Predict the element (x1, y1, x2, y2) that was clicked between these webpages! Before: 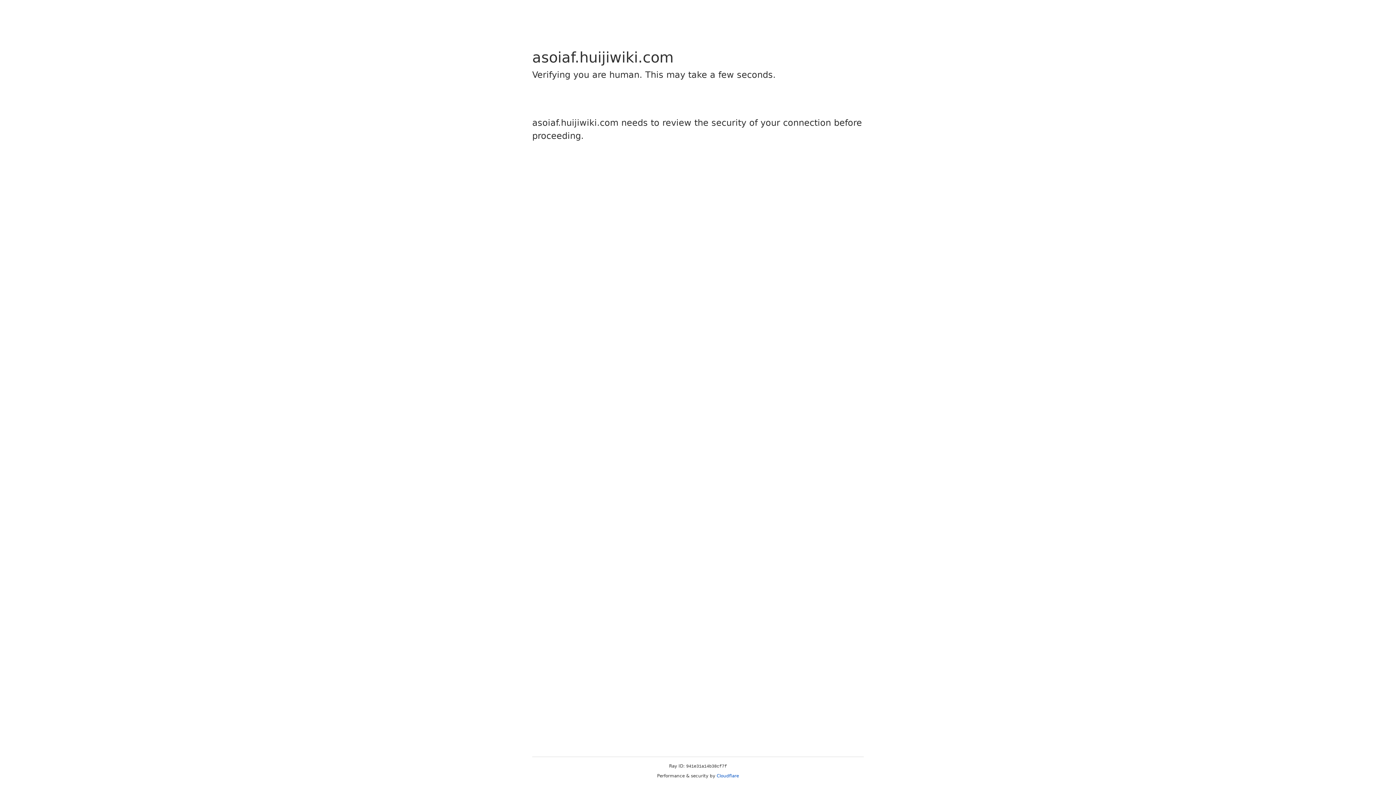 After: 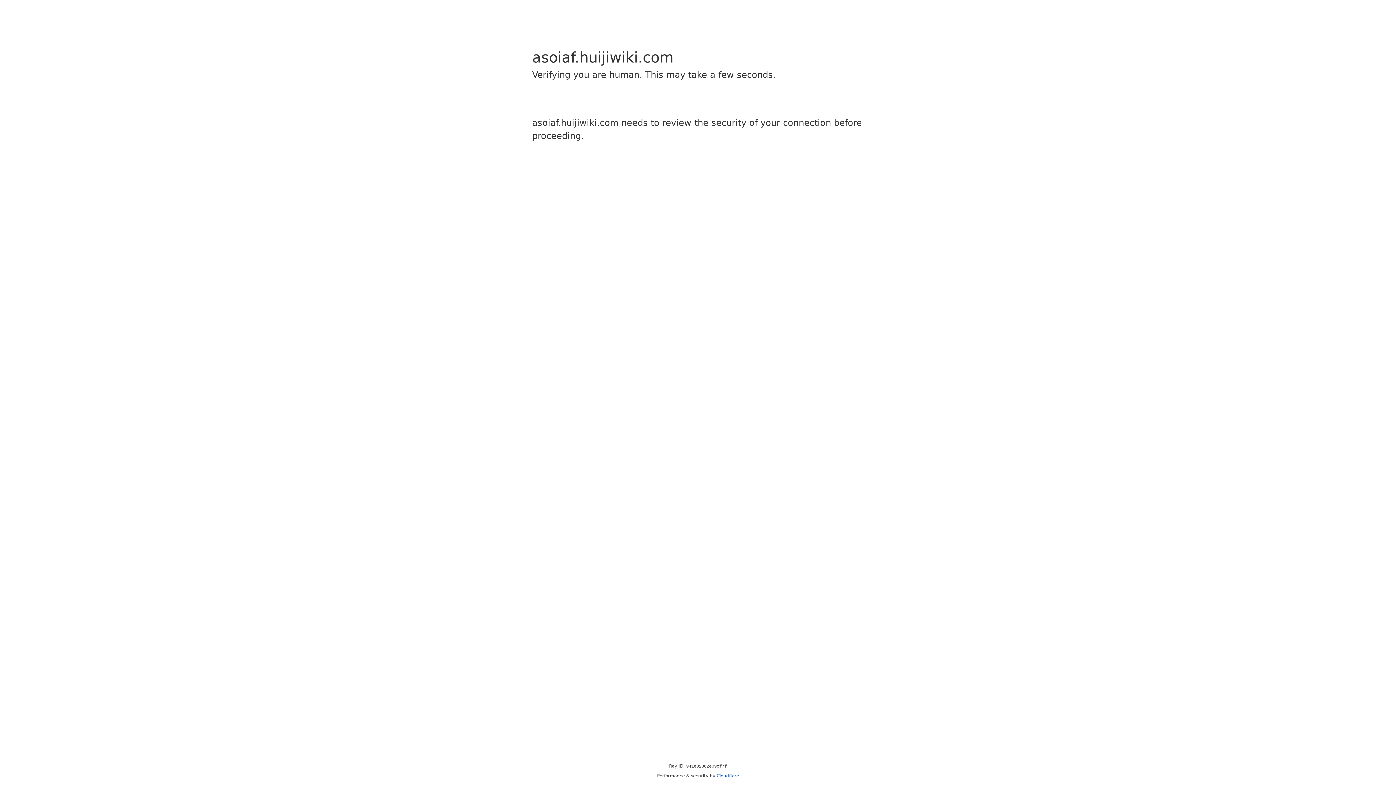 Action: bbox: (716, 773, 739, 778) label: Cloudflare